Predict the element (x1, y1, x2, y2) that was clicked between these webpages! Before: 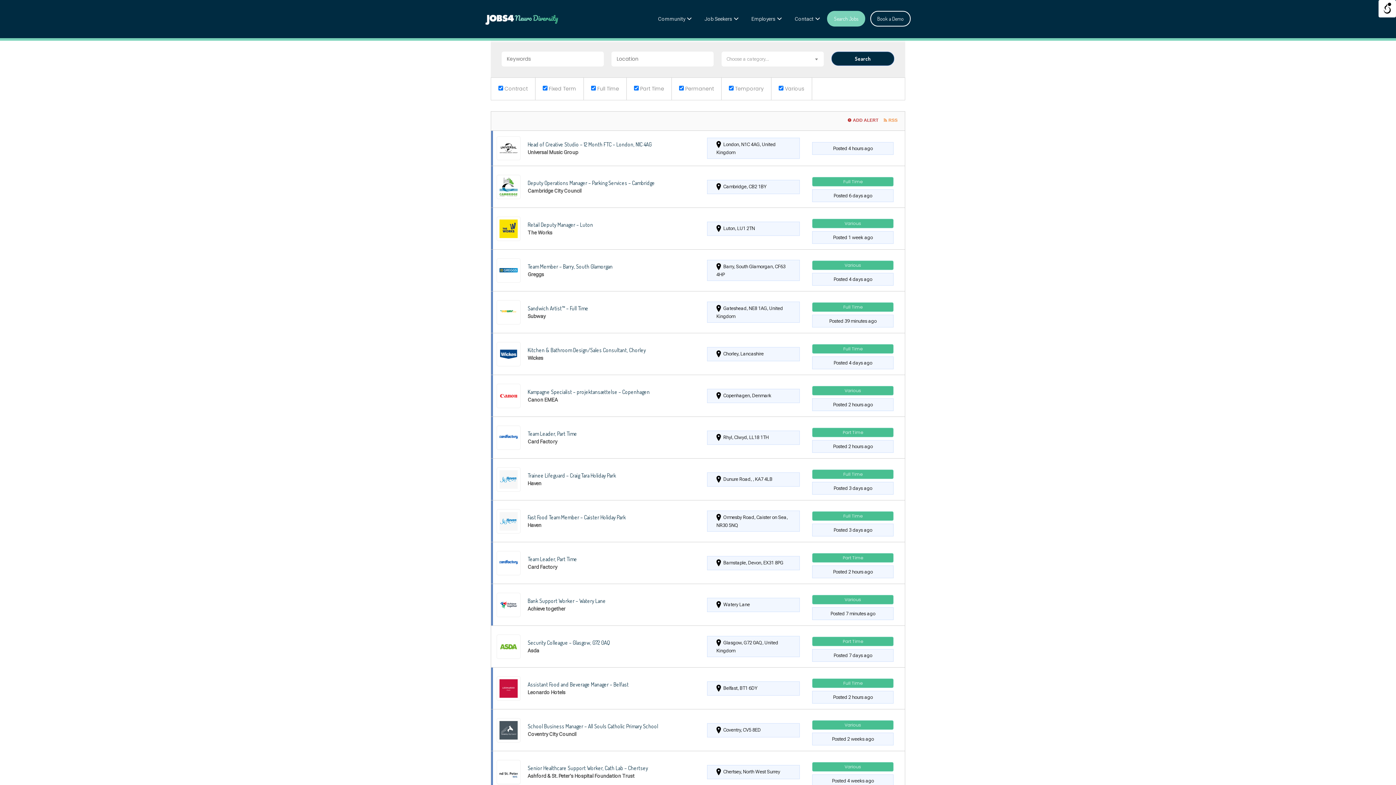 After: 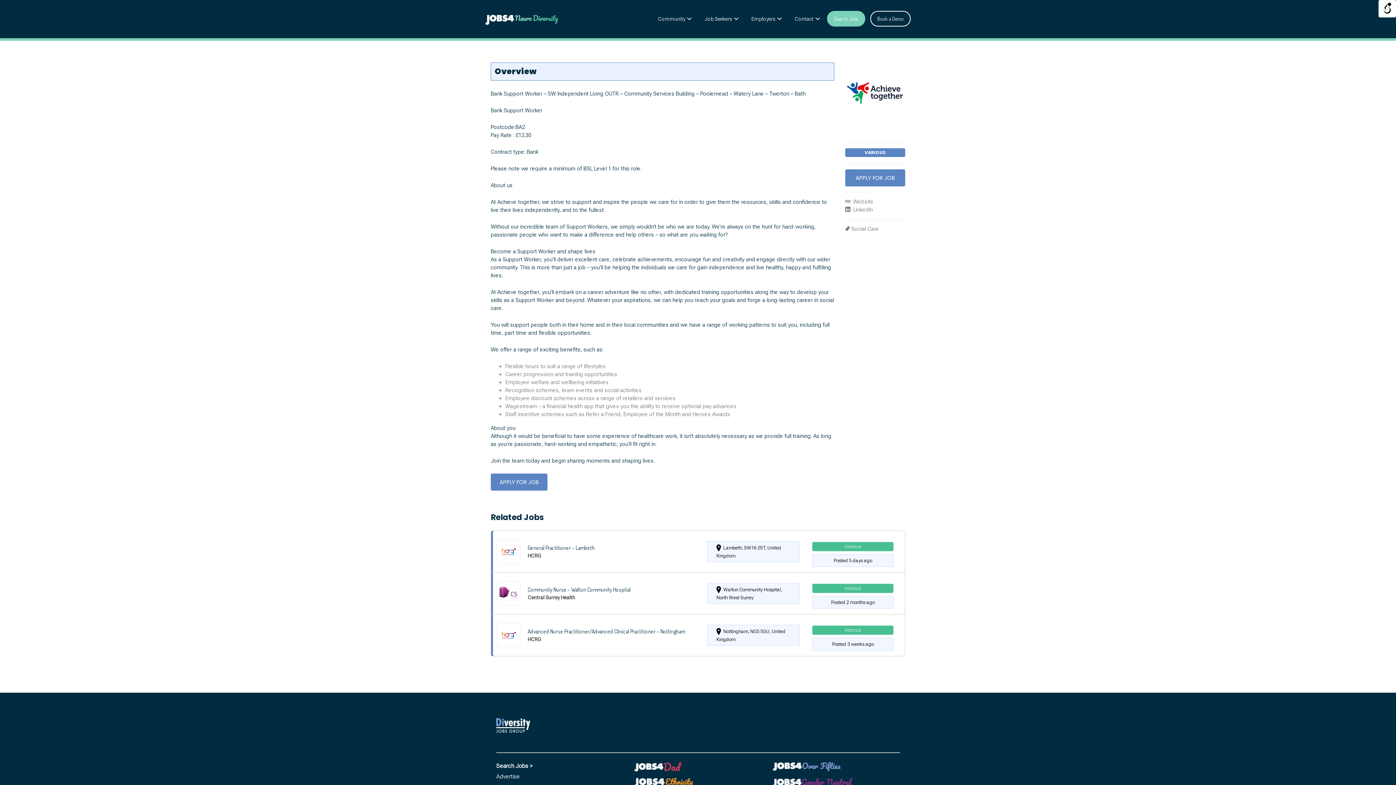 Action: bbox: (491, 584, 905, 625)